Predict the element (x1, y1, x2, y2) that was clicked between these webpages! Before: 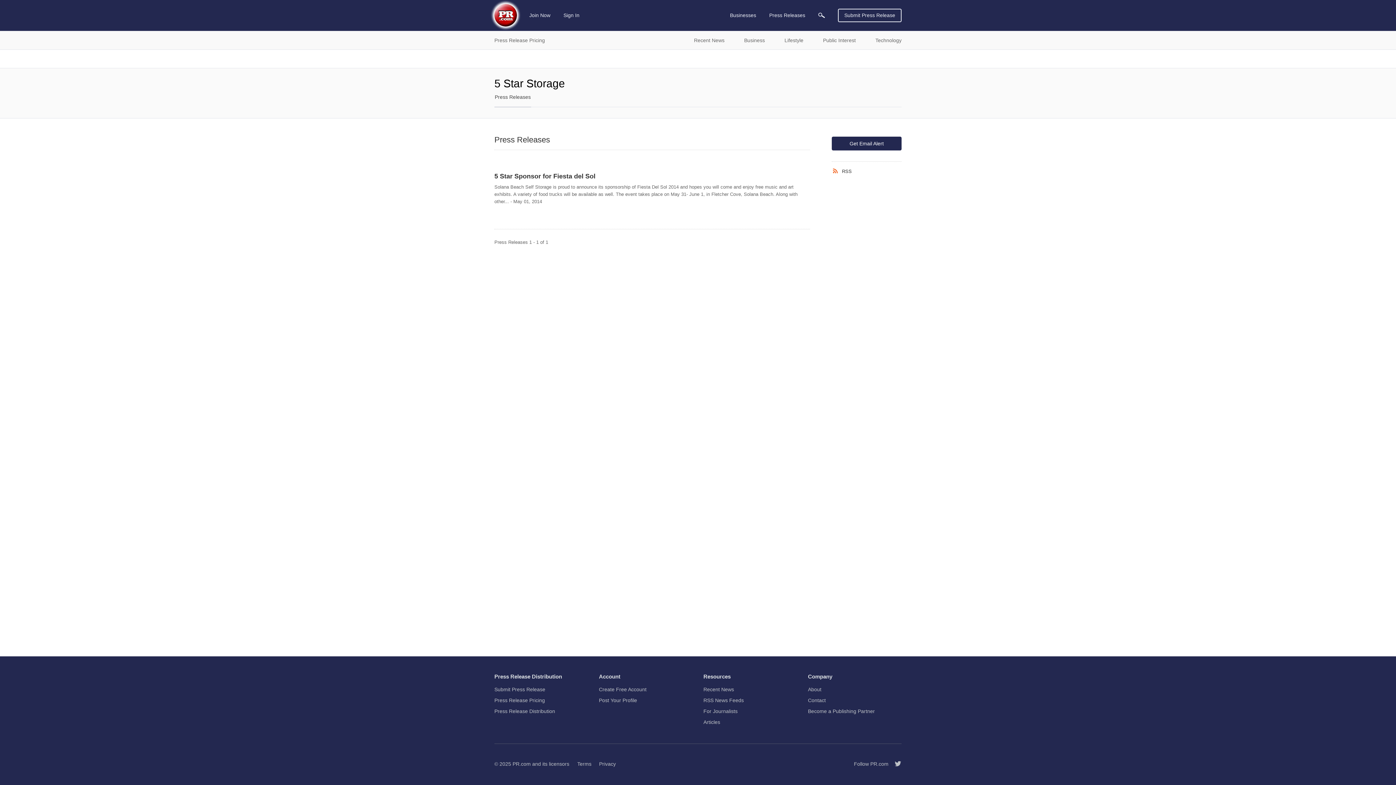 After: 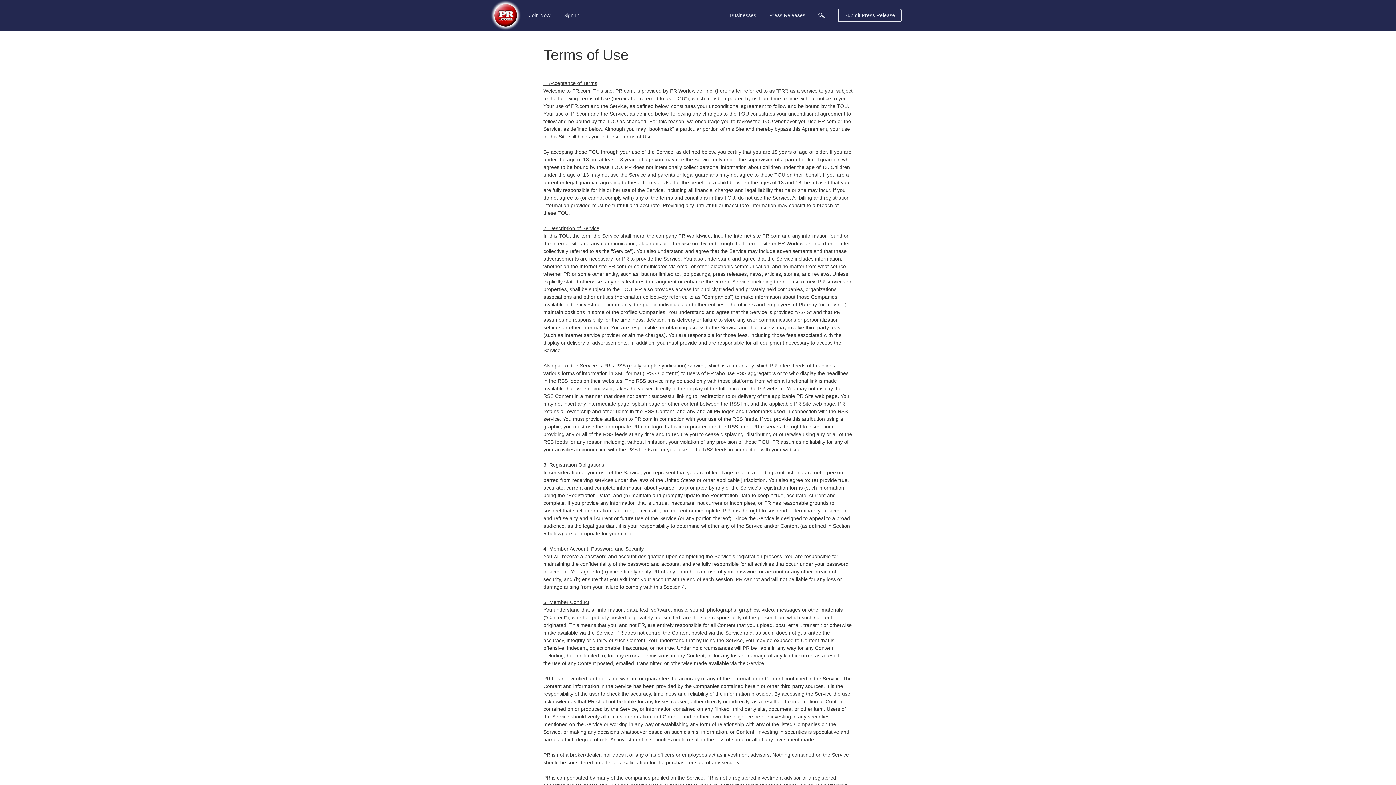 Action: label: Terms bbox: (577, 761, 591, 766)